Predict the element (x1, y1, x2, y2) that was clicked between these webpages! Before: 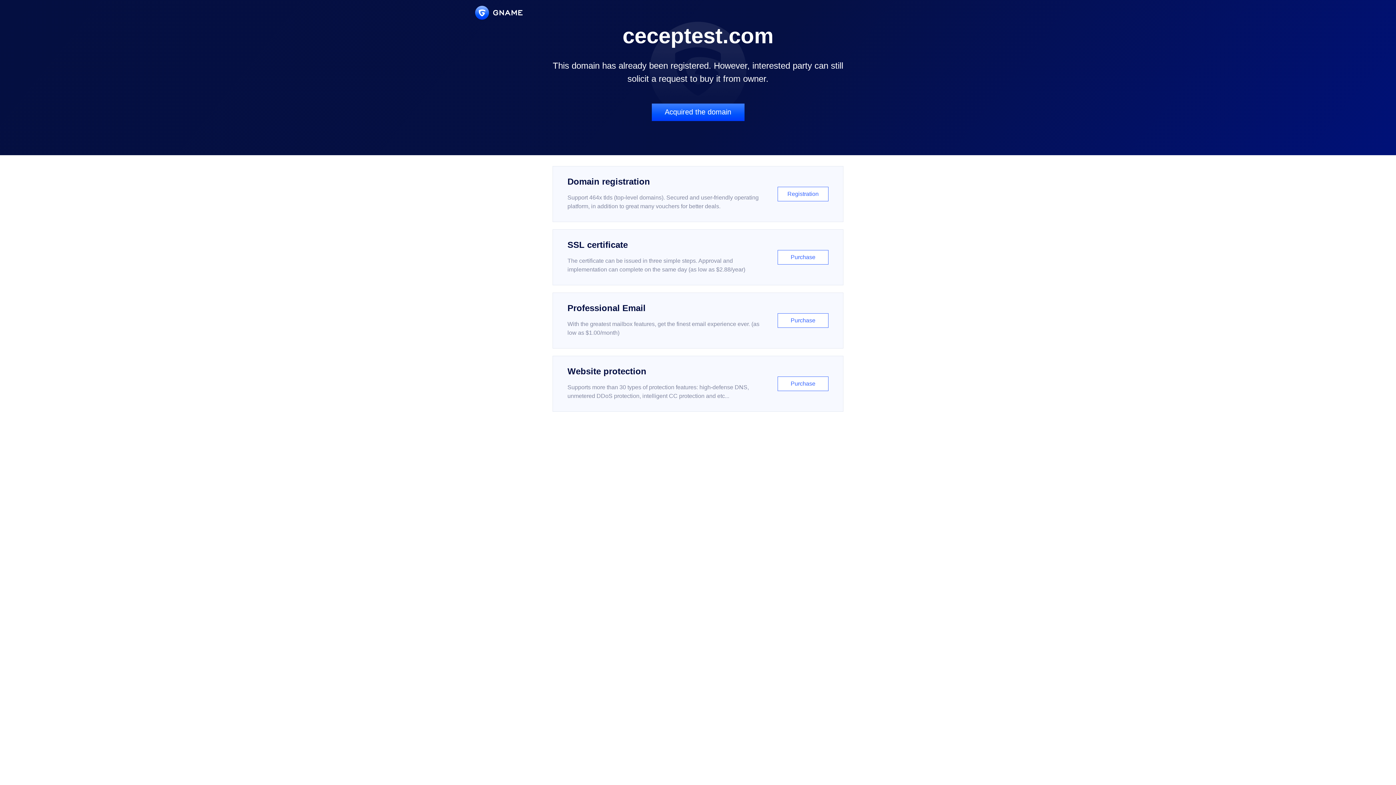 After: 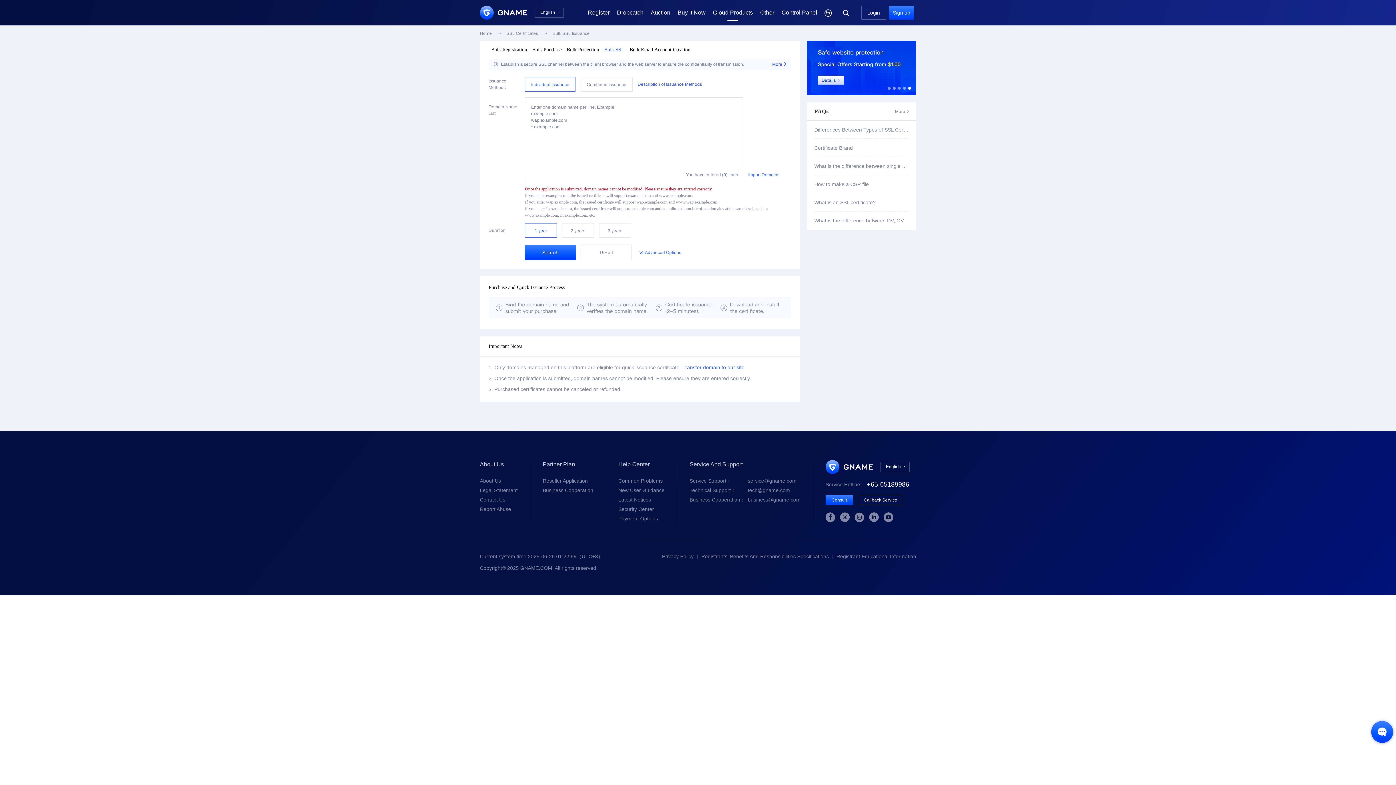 Action: label: SSL certificate

The certificate can be issued in three simple steps. Approval and implementation can complete on the same day (as low as $2.88/year)

Purchase bbox: (552, 229, 843, 285)